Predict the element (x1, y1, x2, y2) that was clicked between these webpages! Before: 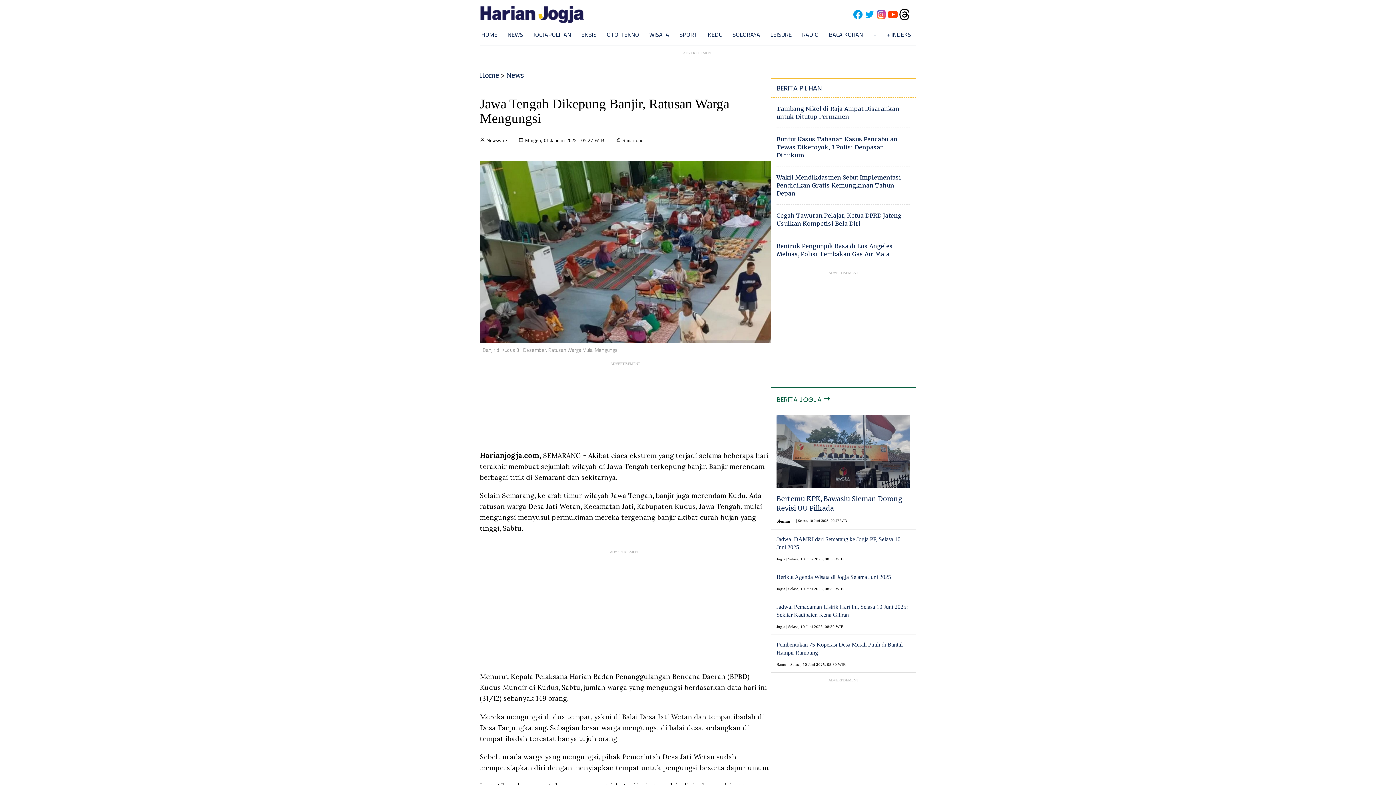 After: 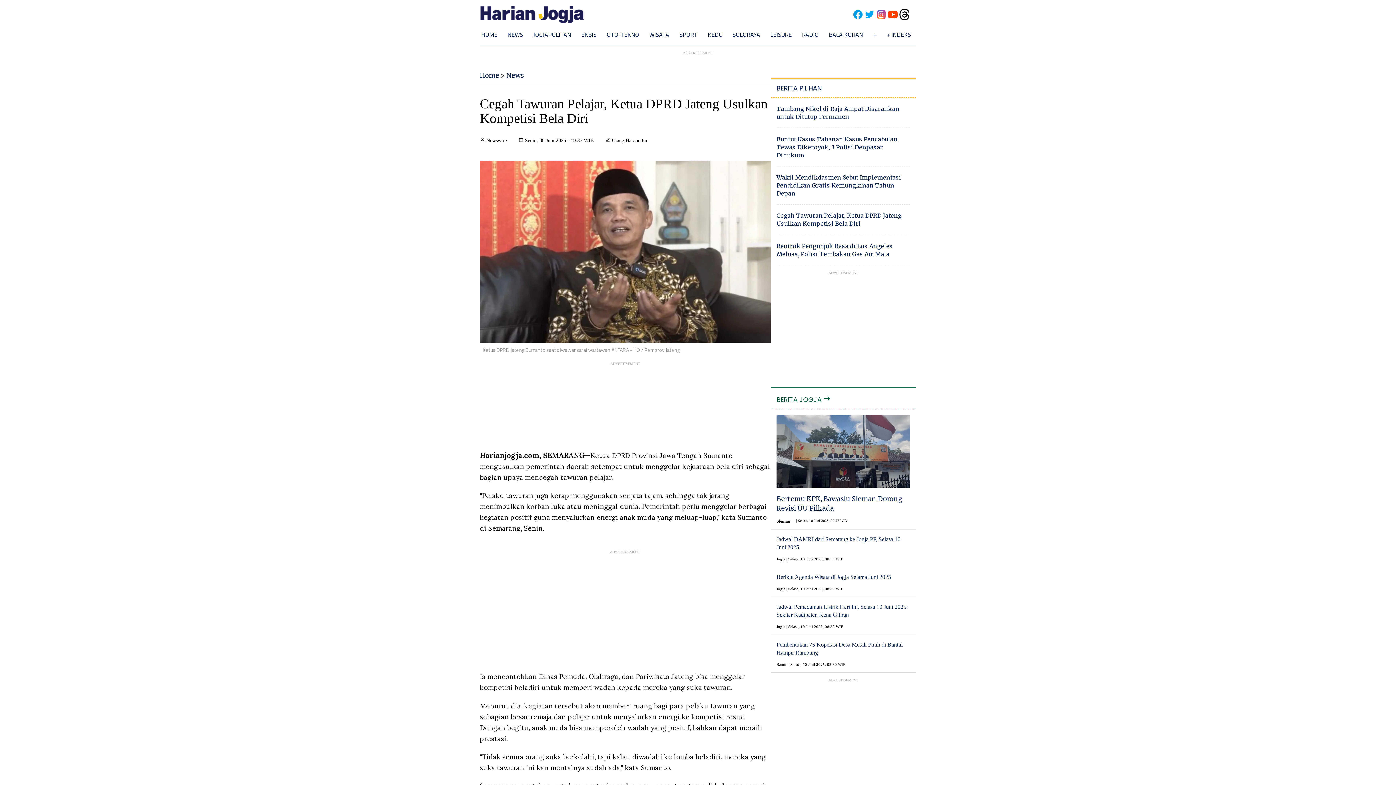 Action: bbox: (776, 211, 910, 227) label: Cegah Tawuran Pelajar, Ketua DPRD Jateng Usulkan Kompetisi Bela Diri